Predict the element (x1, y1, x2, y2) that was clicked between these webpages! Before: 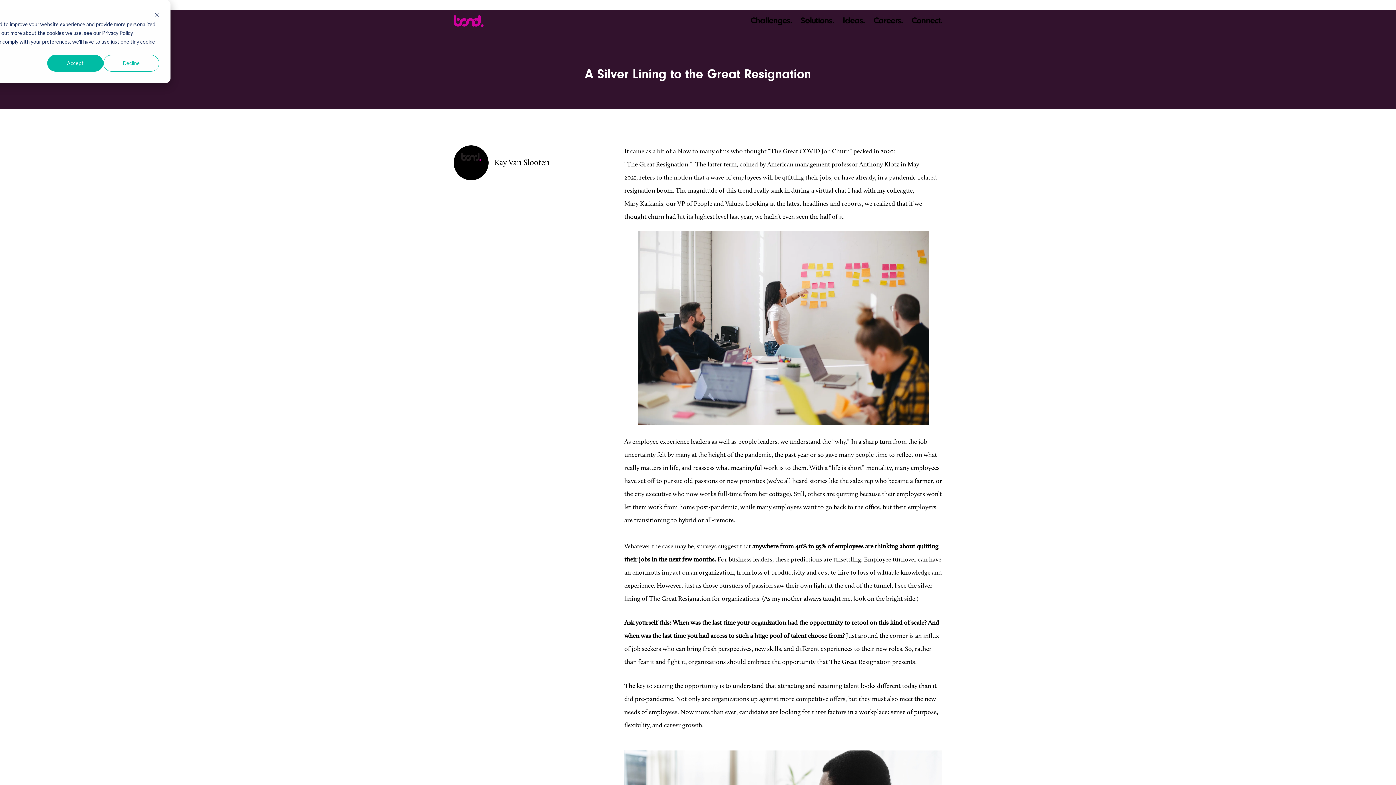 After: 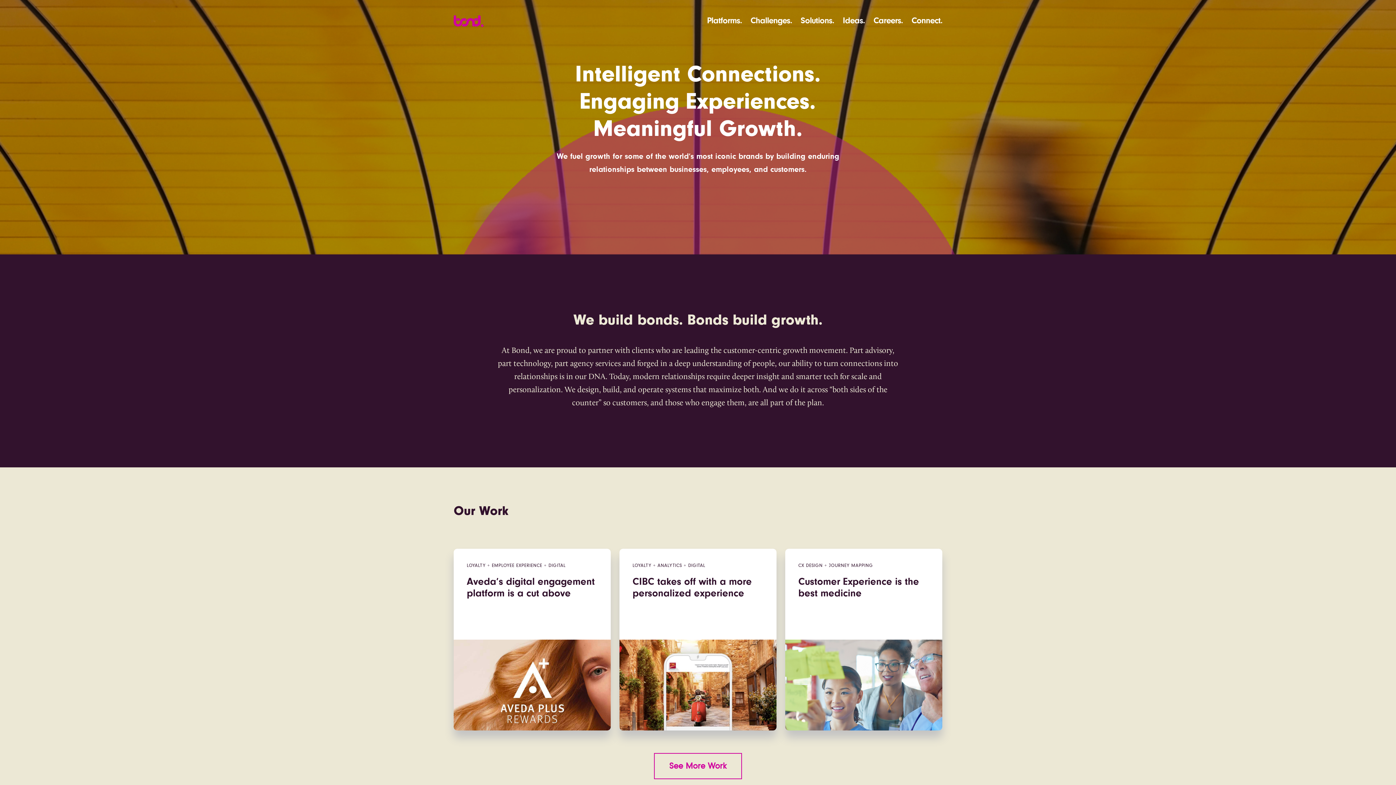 Action: label: Bond Logo bbox: (453, 15, 483, 26)